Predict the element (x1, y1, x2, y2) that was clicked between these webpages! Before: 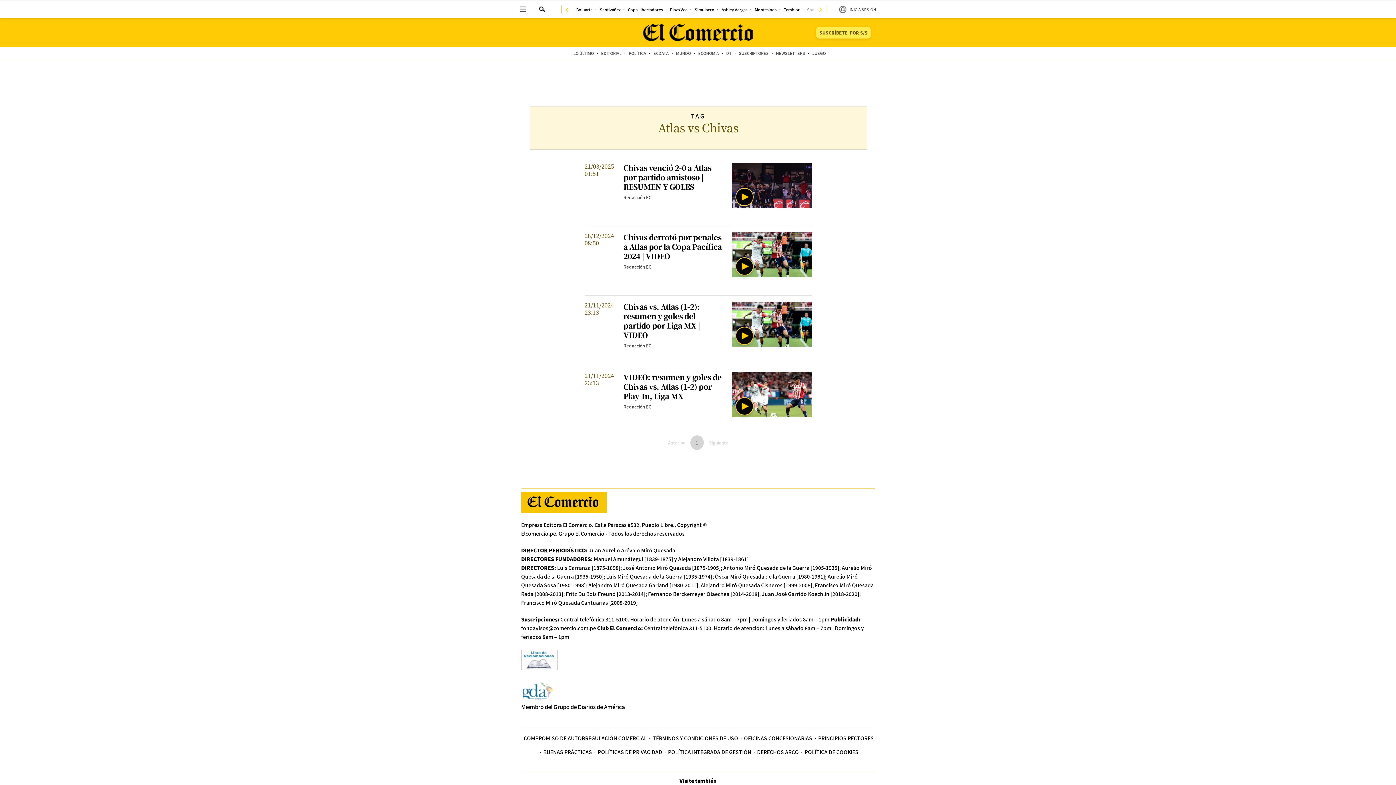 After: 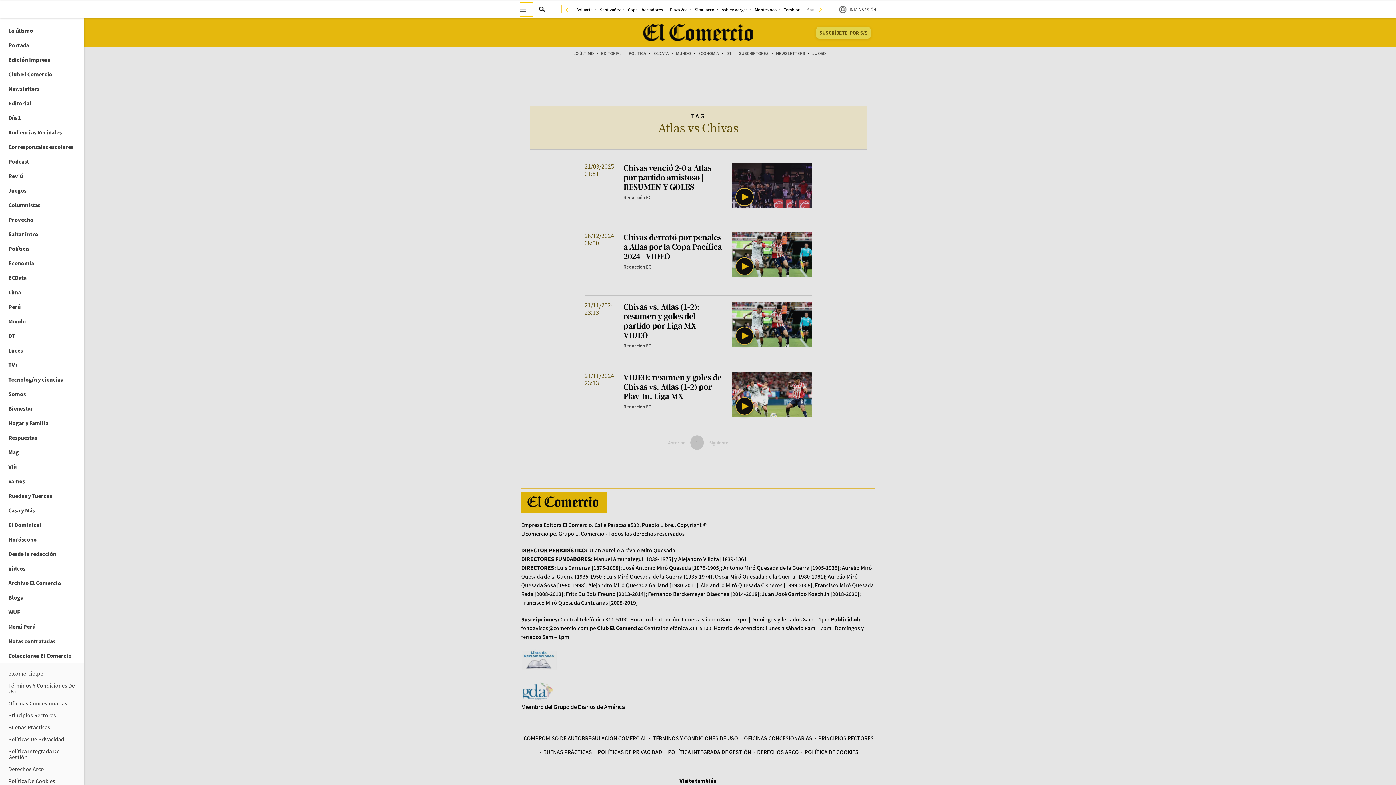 Action: label: Menu bbox: (520, 2, 533, 16)